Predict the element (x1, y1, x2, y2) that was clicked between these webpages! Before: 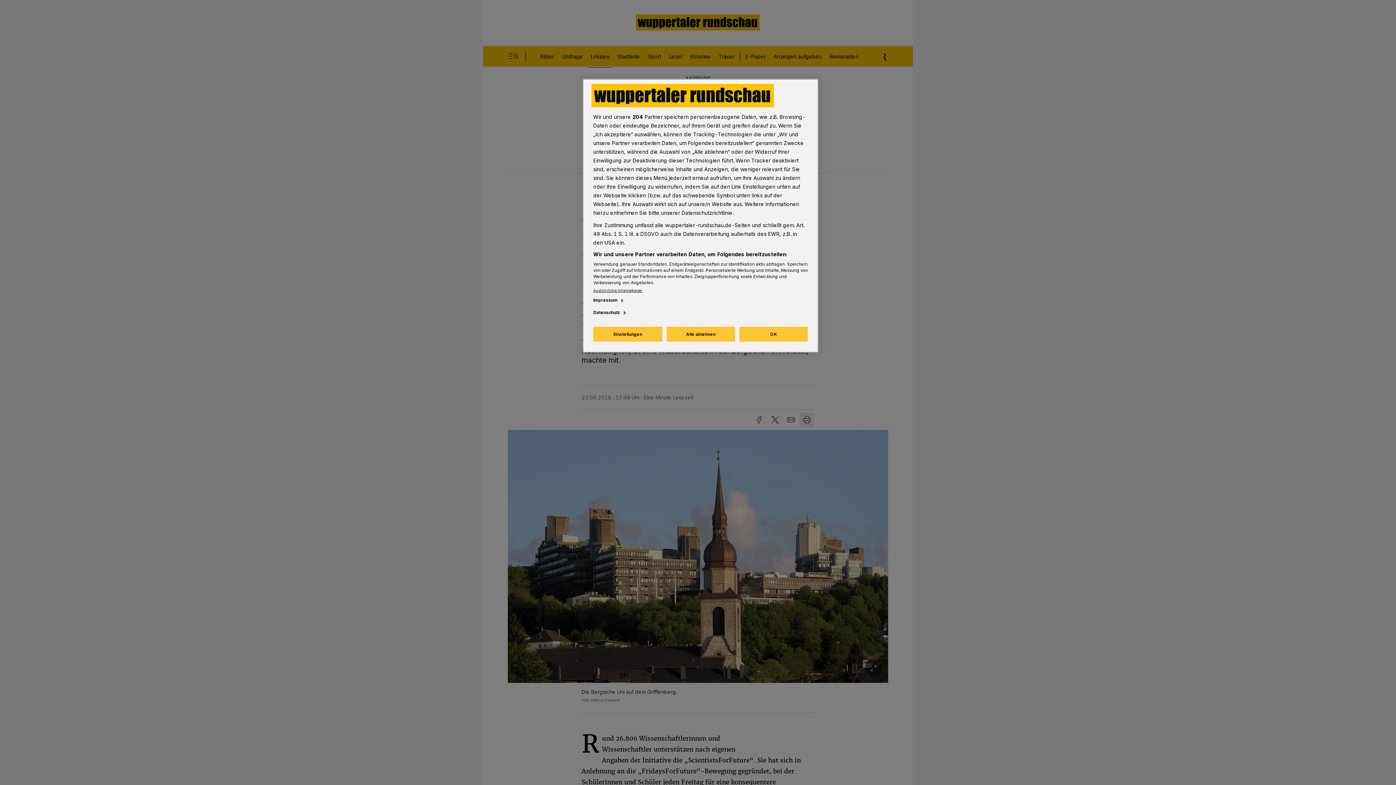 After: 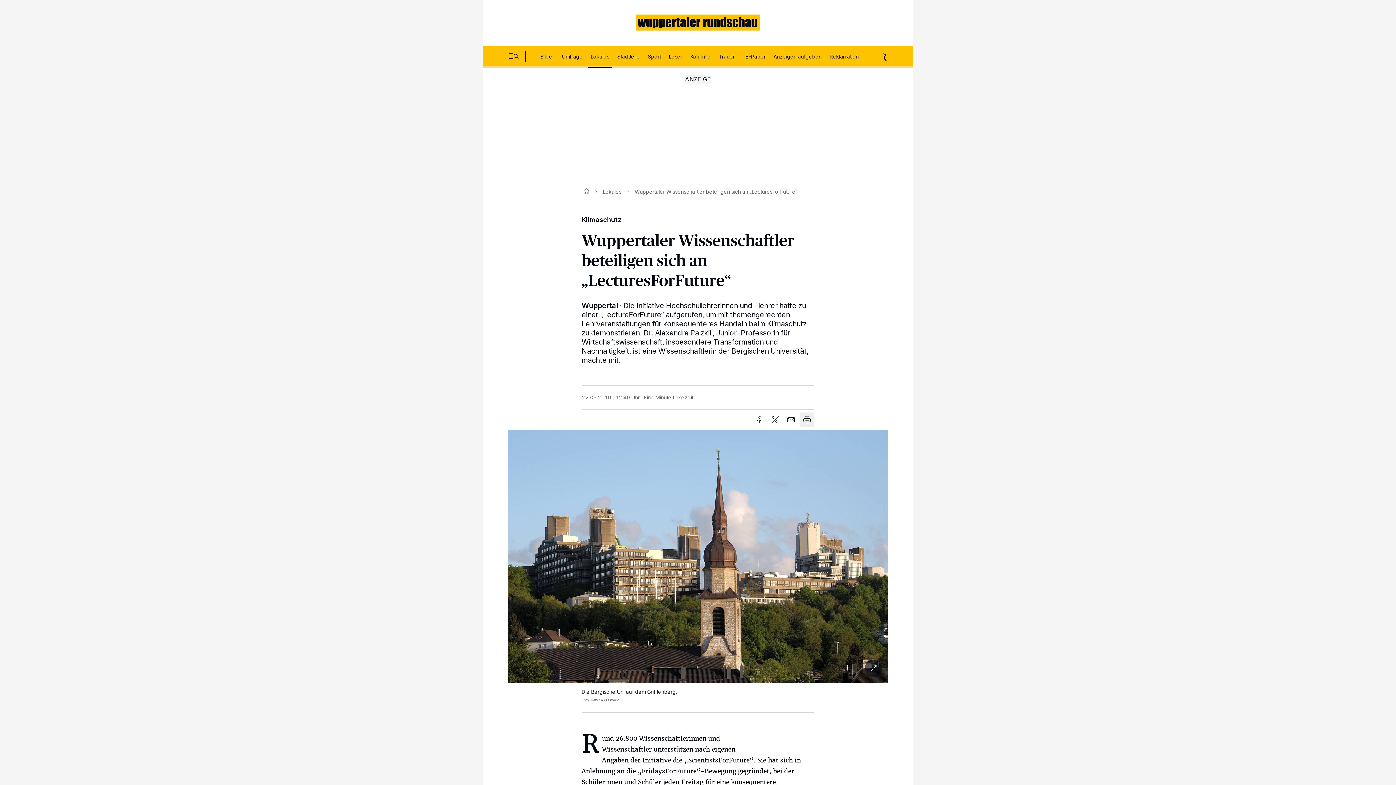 Action: bbox: (739, 326, 808, 341) label: OK